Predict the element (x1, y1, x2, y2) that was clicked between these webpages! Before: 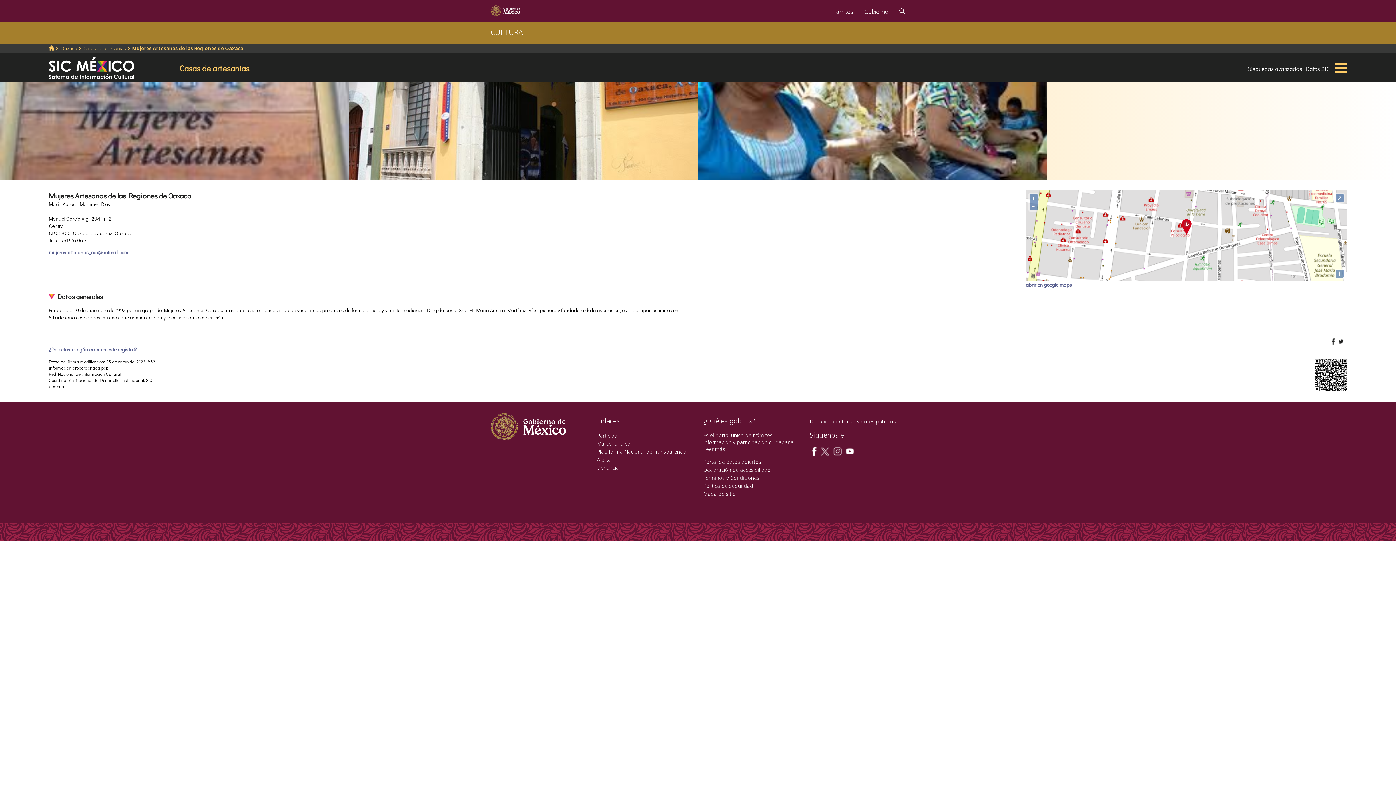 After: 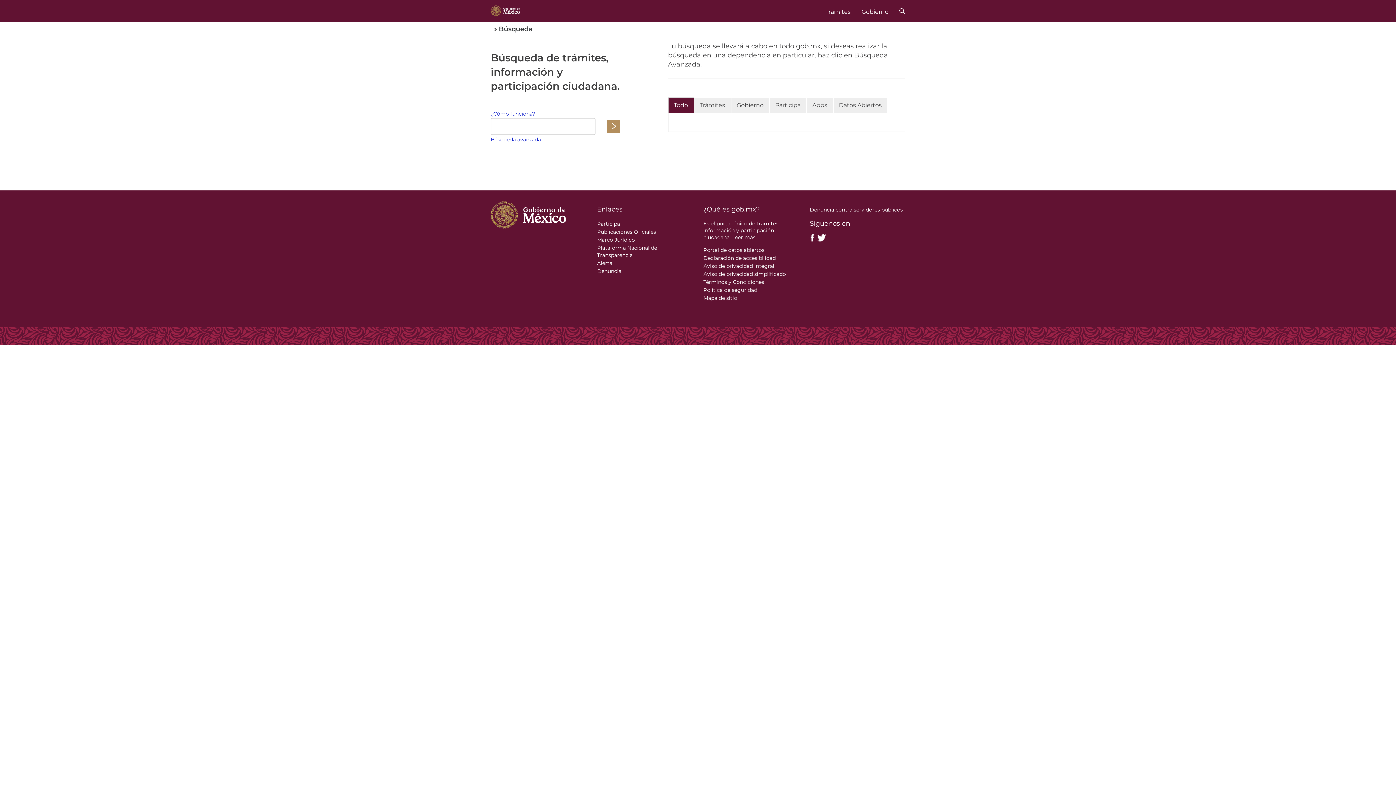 Action: label: Búsqueda bbox: (894, 0, 910, 20)